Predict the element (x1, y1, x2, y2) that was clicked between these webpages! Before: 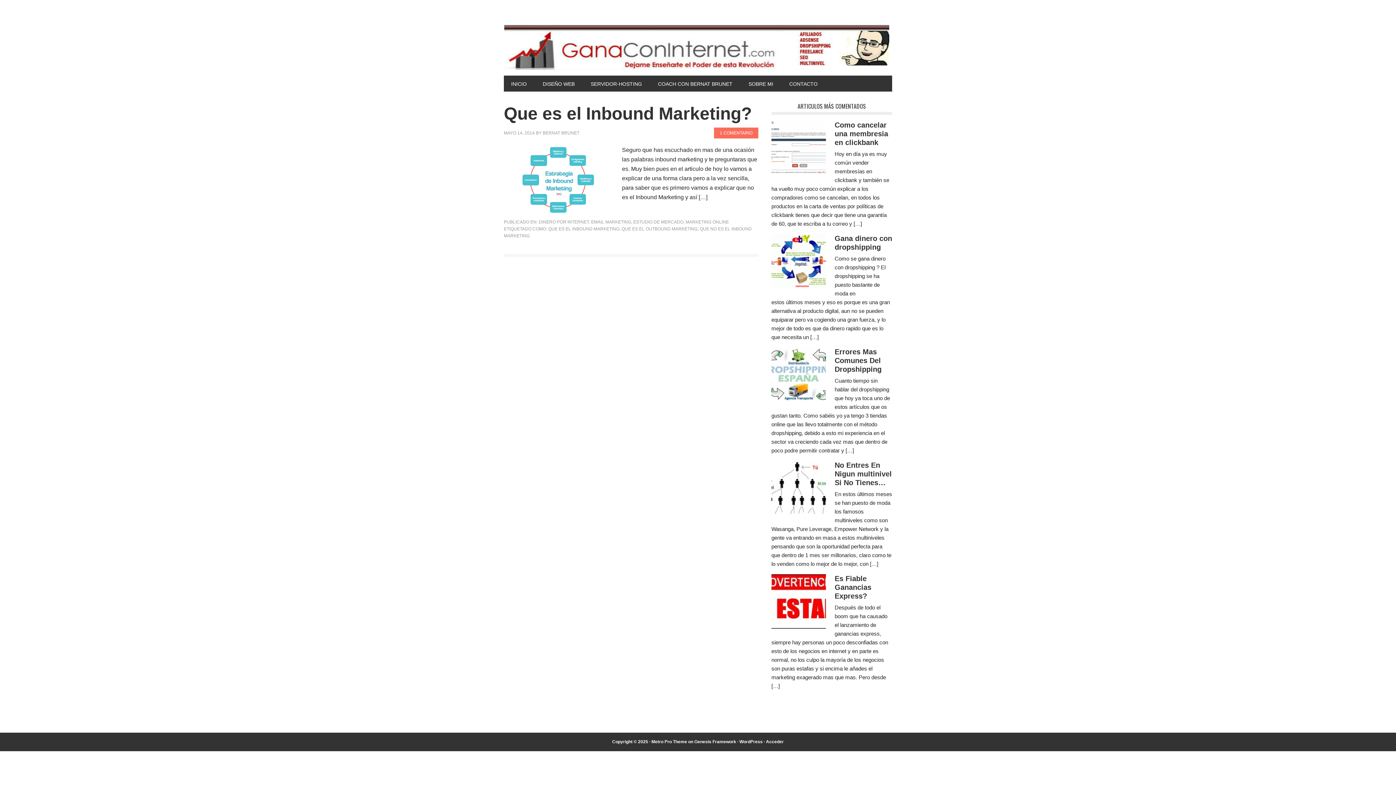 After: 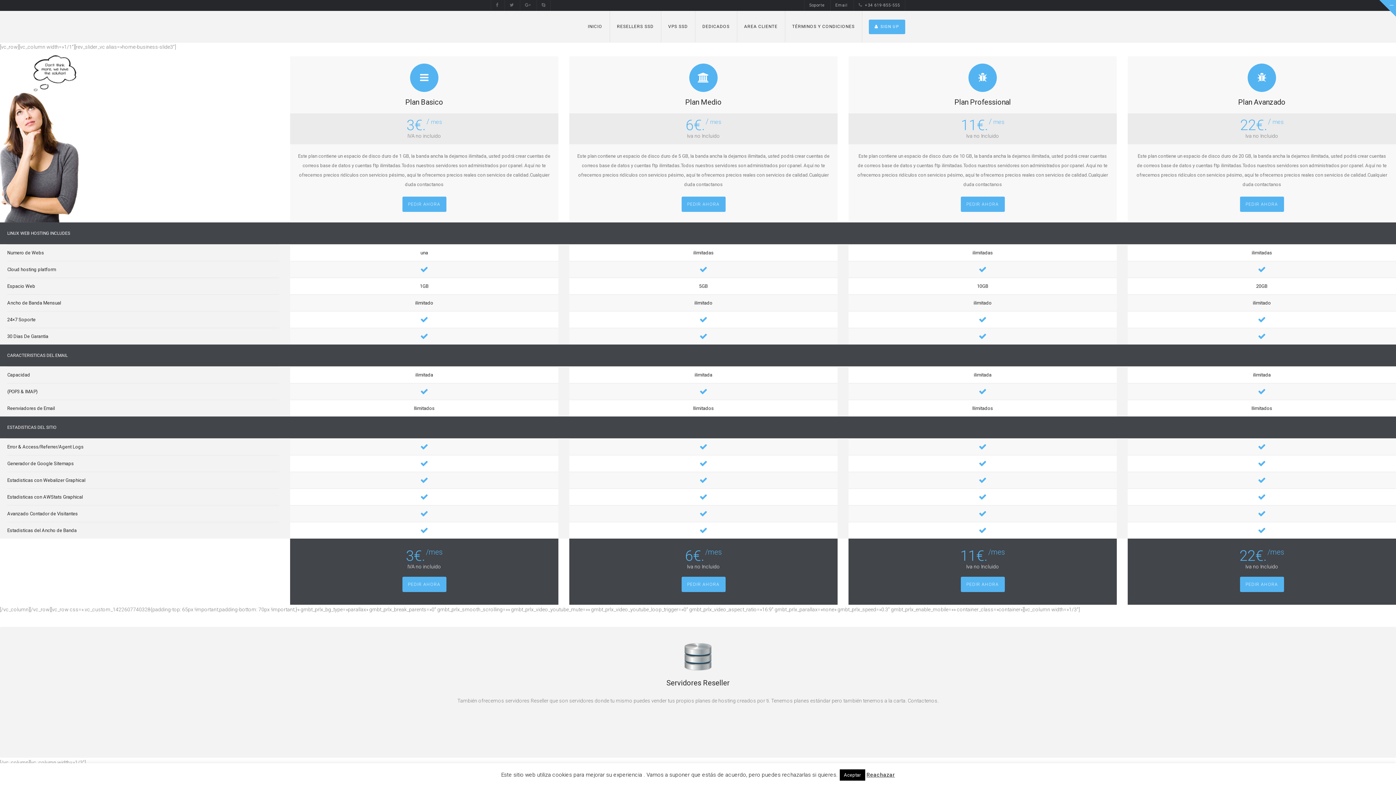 Action: bbox: (583, 75, 649, 91) label: SERVIDOR-HOSTING